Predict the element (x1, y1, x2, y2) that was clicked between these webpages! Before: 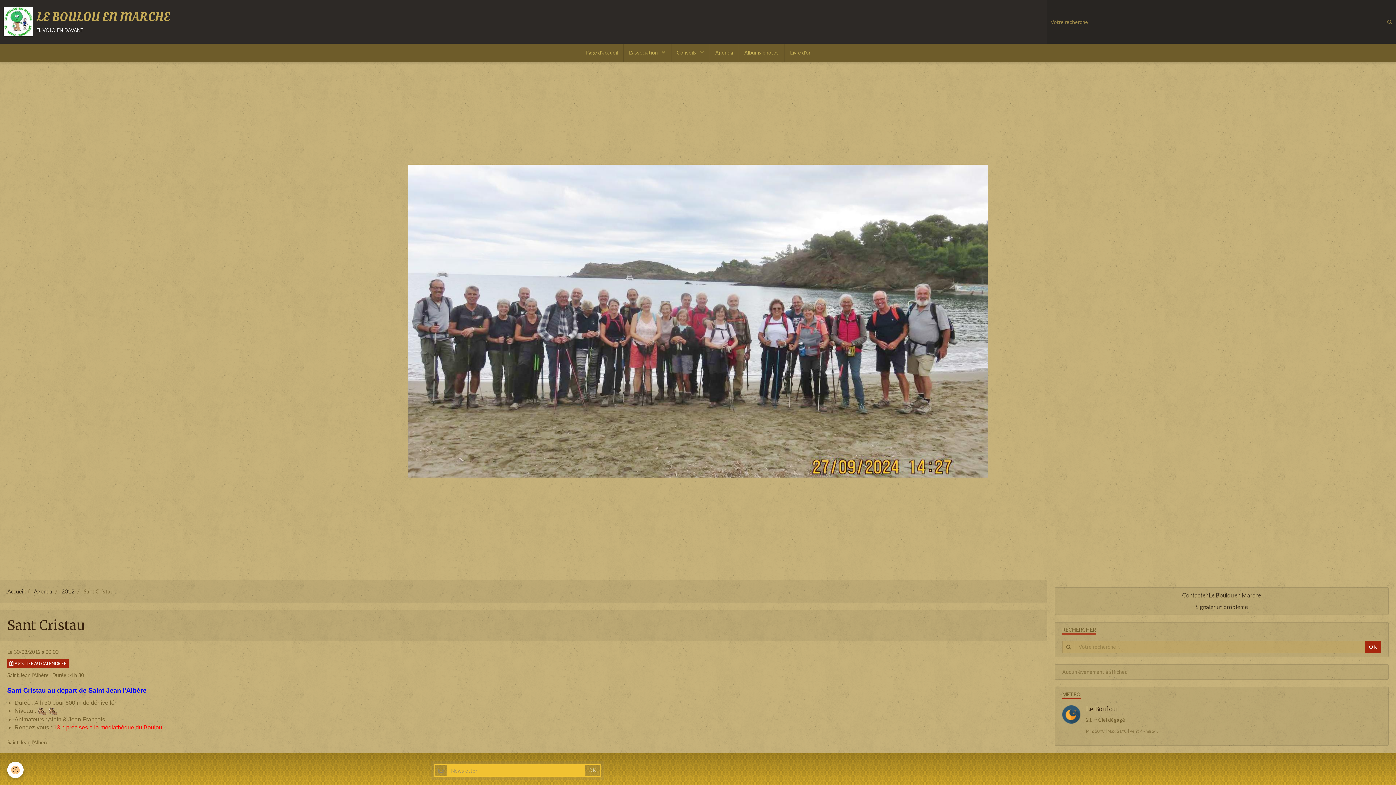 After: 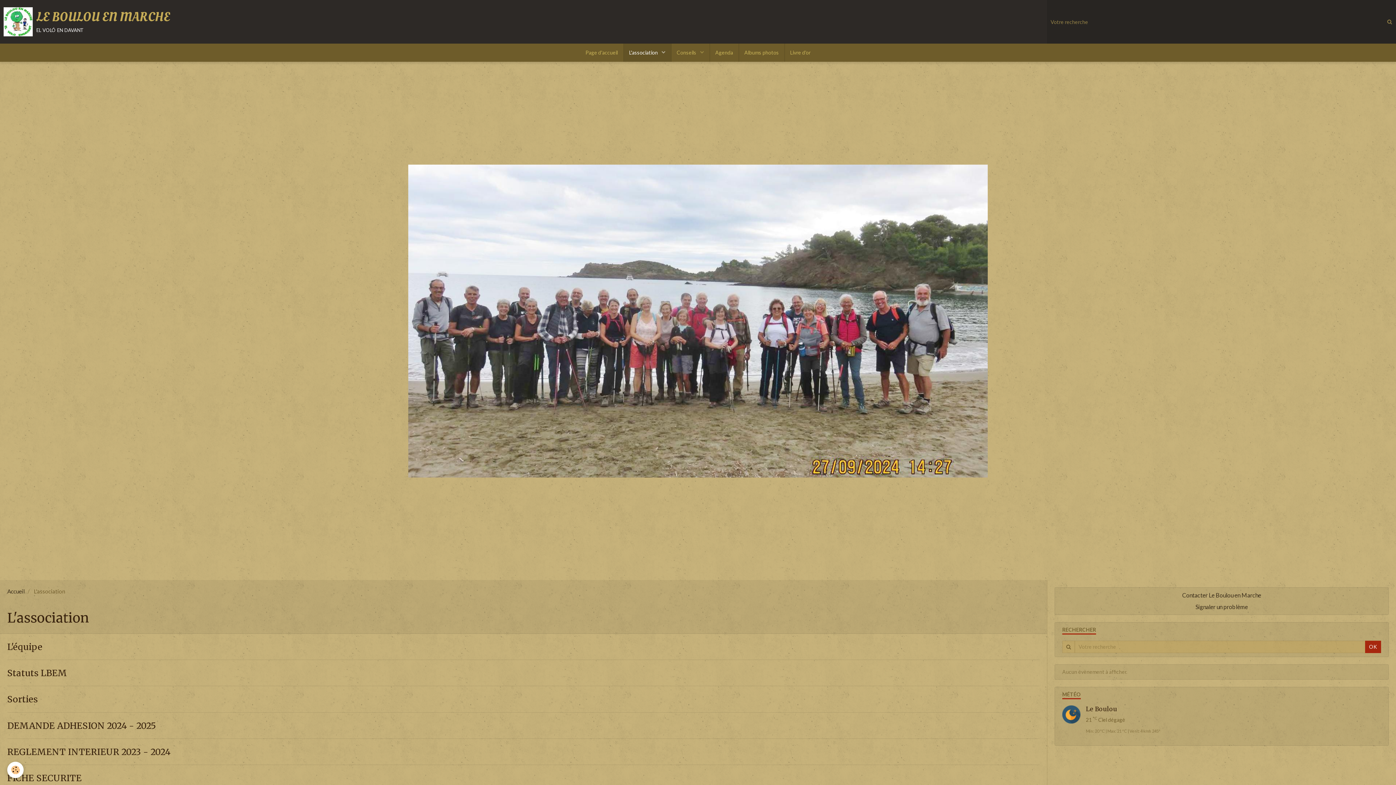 Action: label: L'association  bbox: (623, 43, 671, 61)